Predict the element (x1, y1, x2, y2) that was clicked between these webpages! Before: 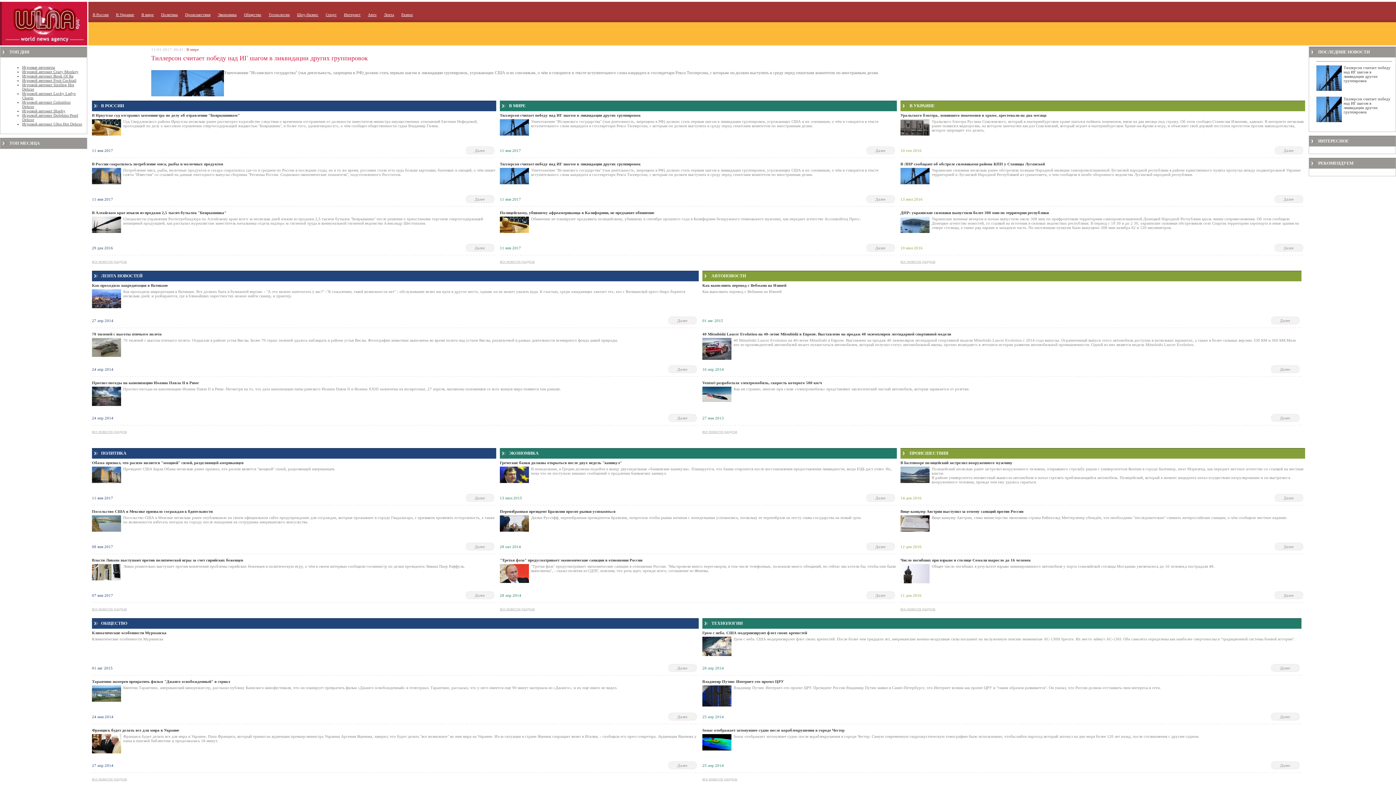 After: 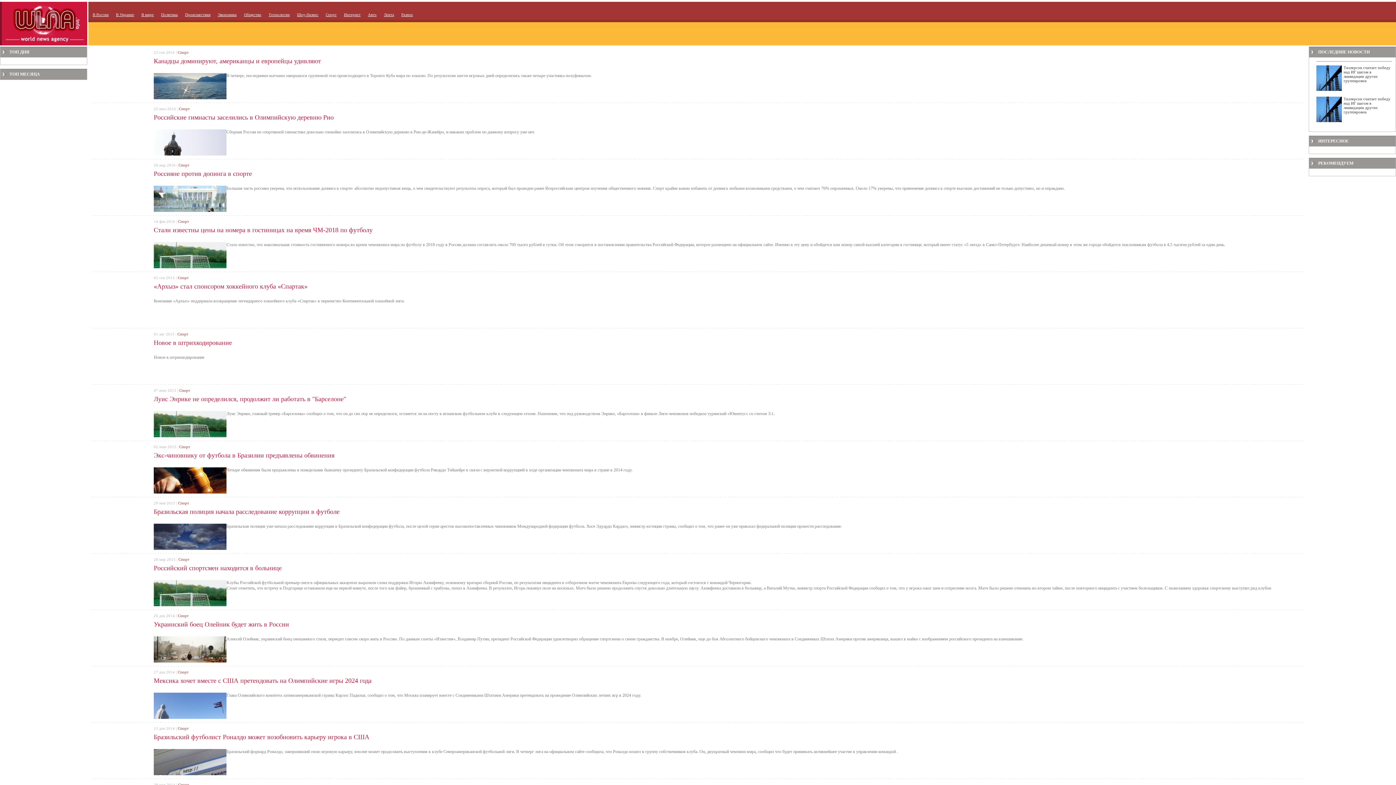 Action: label: Спорт bbox: (325, 12, 336, 16)